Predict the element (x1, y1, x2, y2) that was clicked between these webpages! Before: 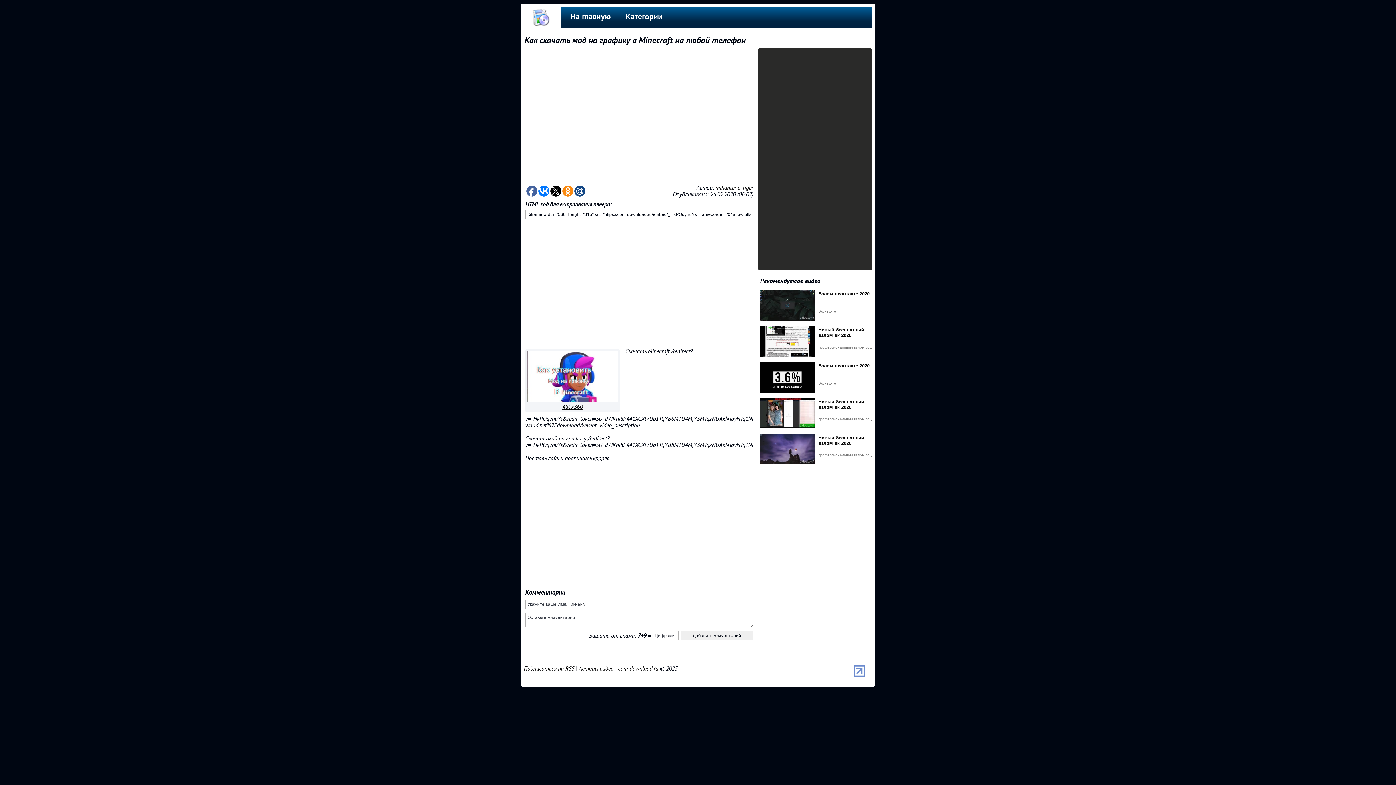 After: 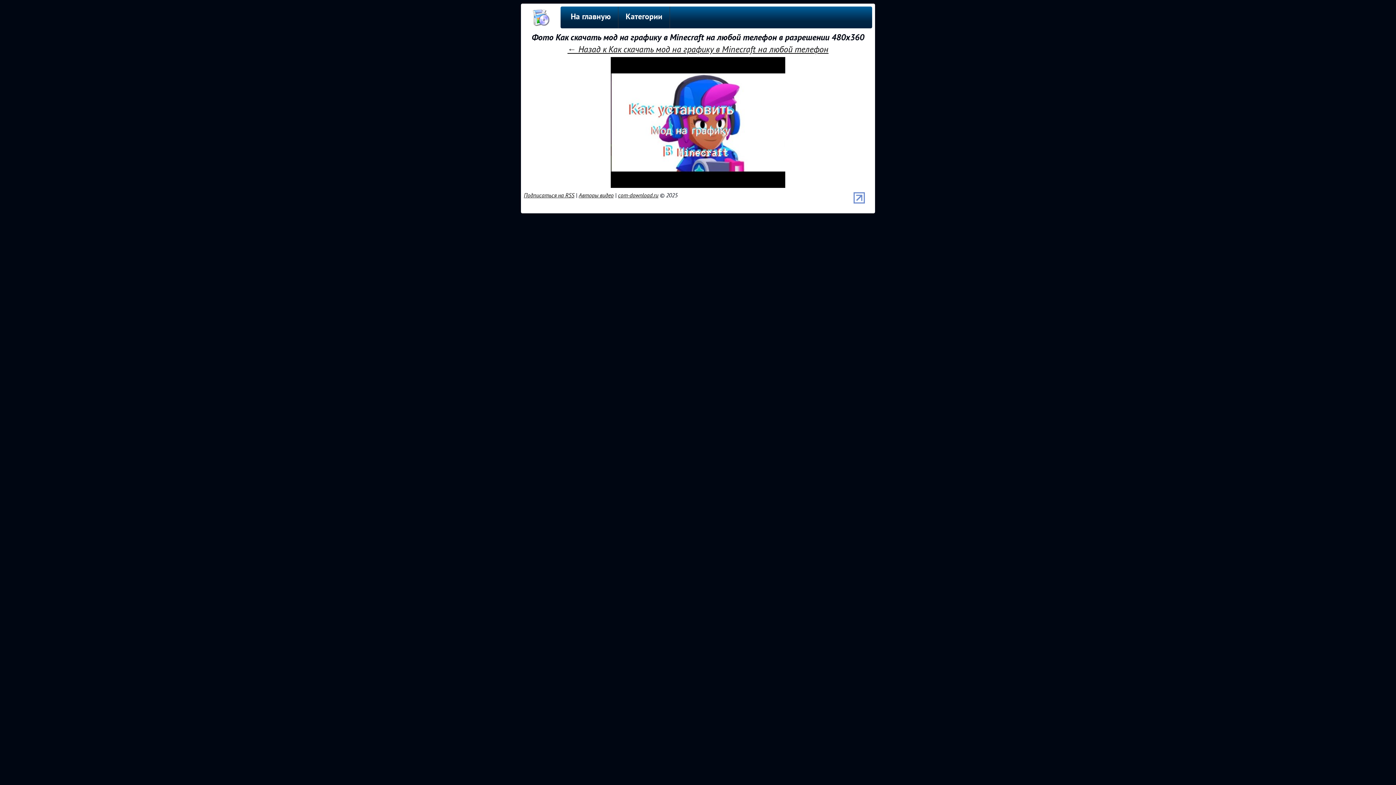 Action: bbox: (527, 397, 618, 403) label:  